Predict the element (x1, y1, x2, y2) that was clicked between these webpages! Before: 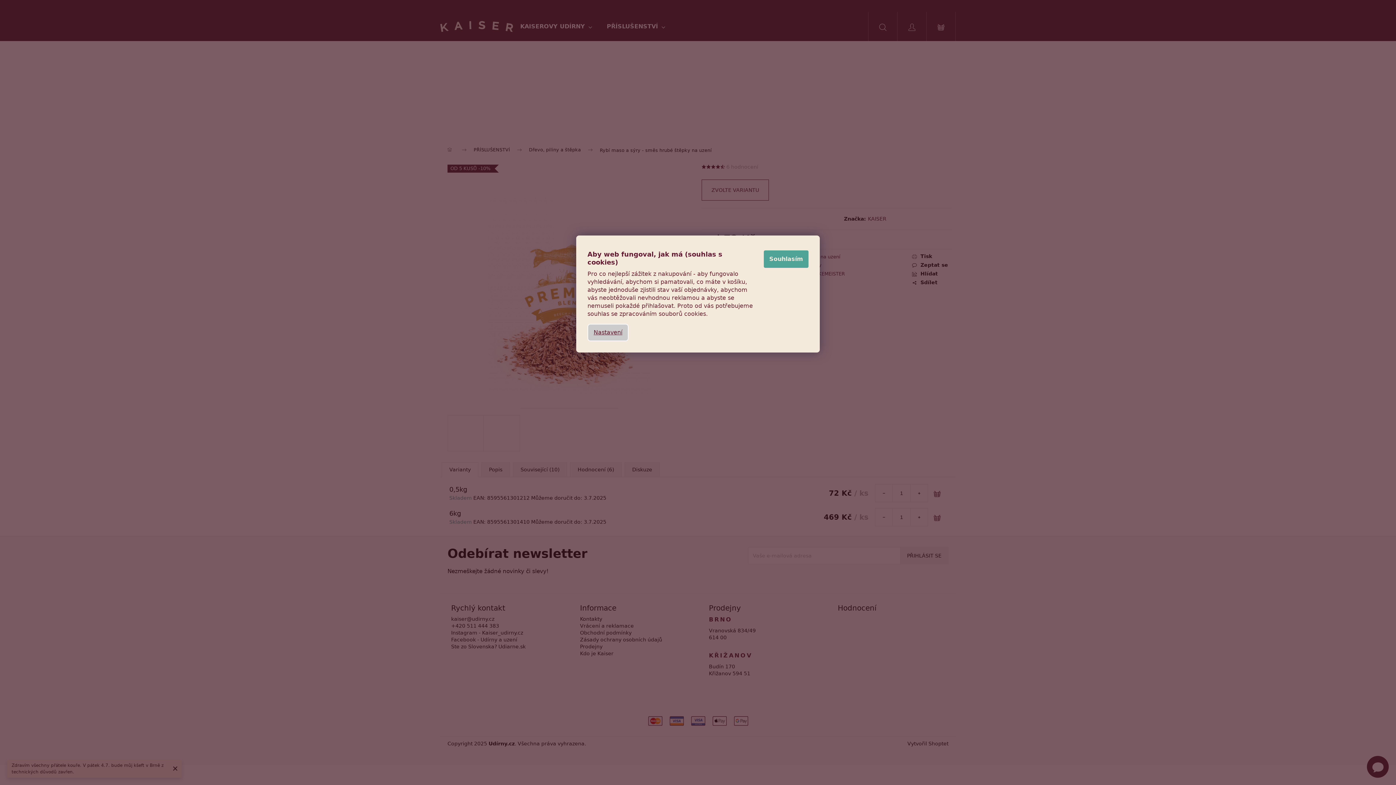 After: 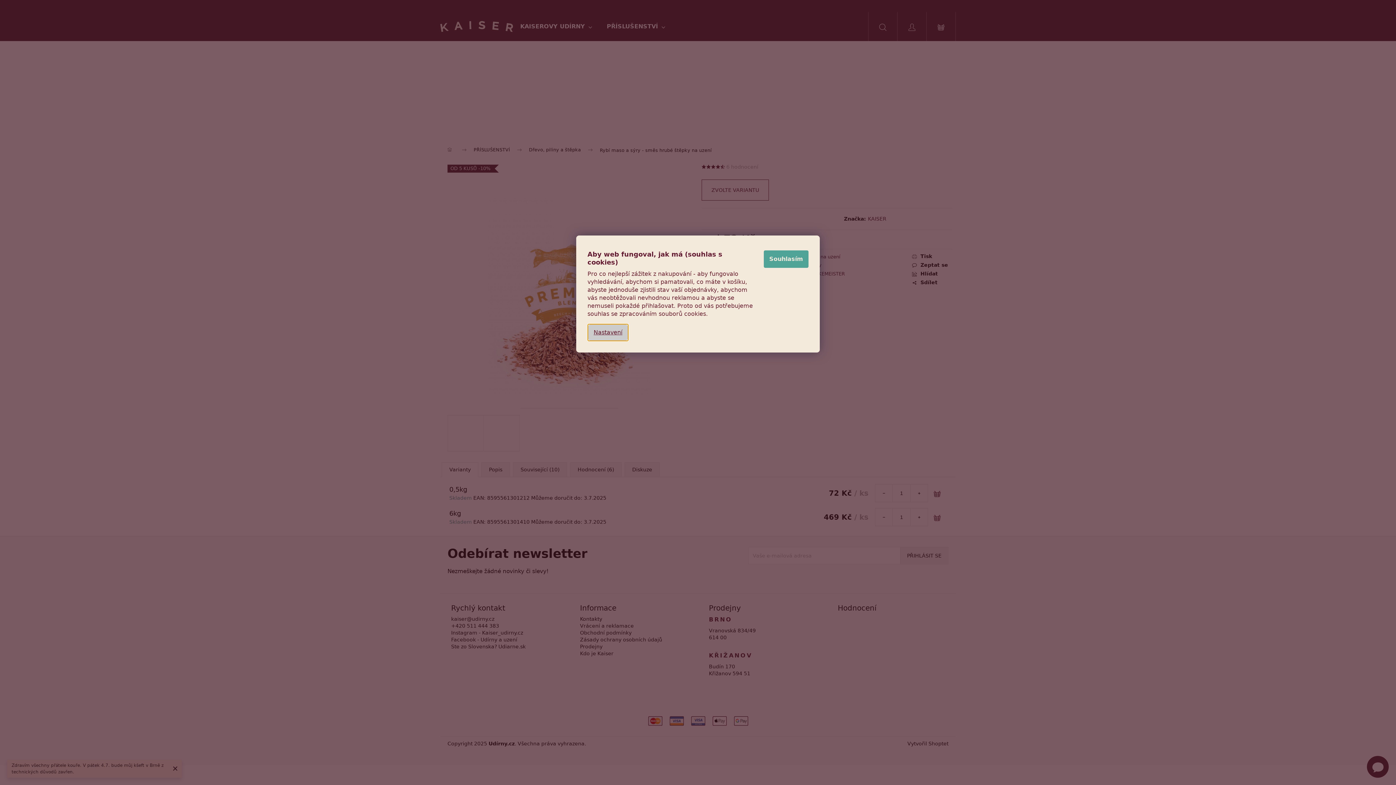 Action: label: Nastavení cookies bbox: (587, 324, 628, 341)